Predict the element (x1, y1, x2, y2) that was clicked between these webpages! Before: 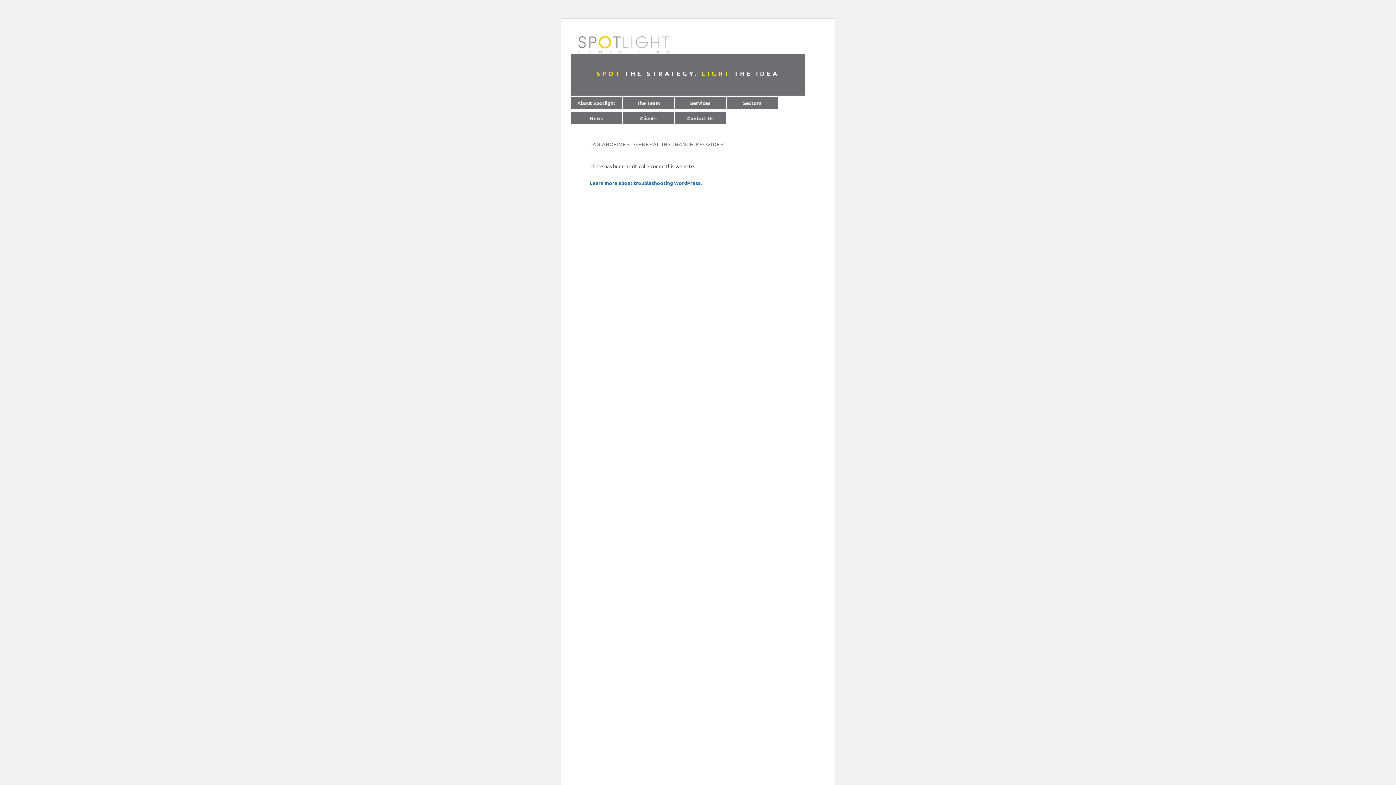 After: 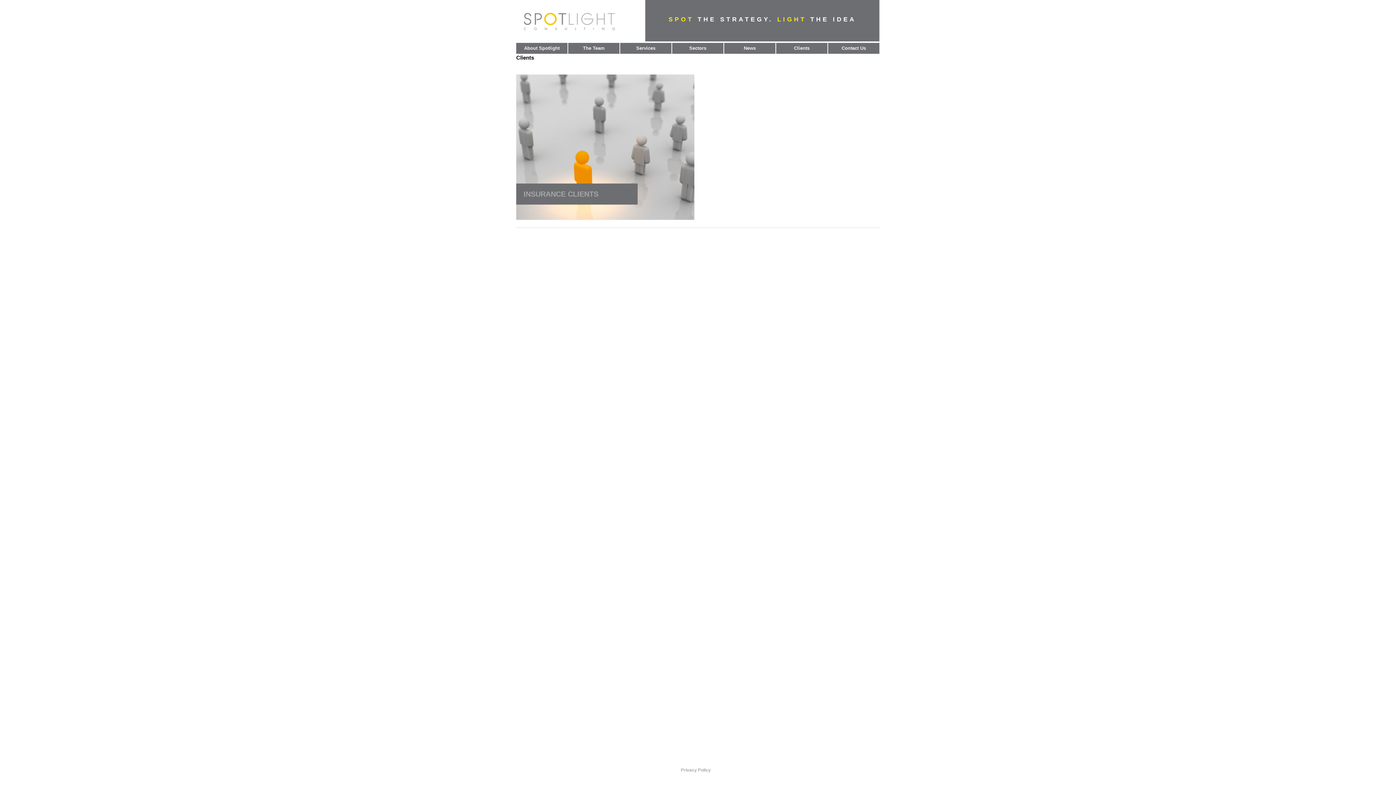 Action: bbox: (622, 112, 674, 124) label: Clients